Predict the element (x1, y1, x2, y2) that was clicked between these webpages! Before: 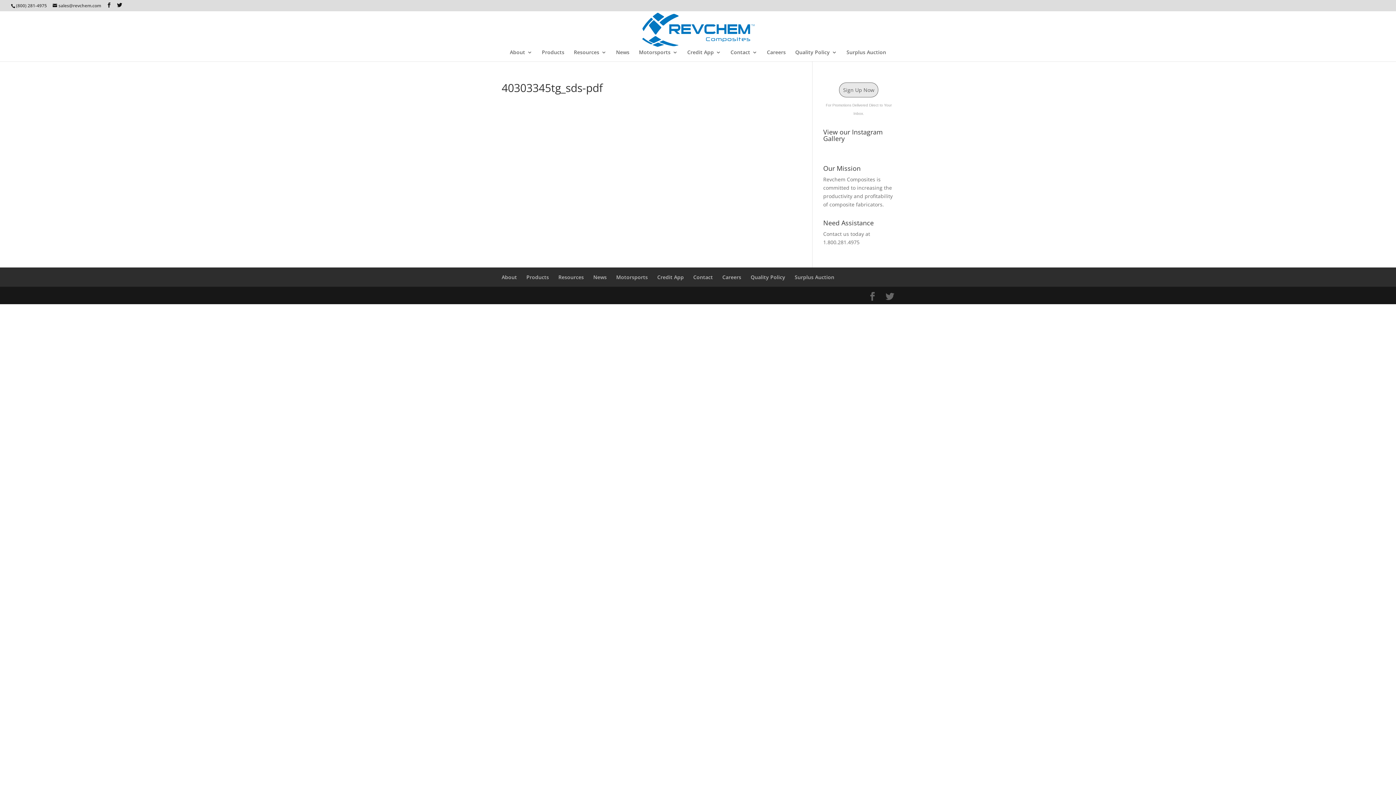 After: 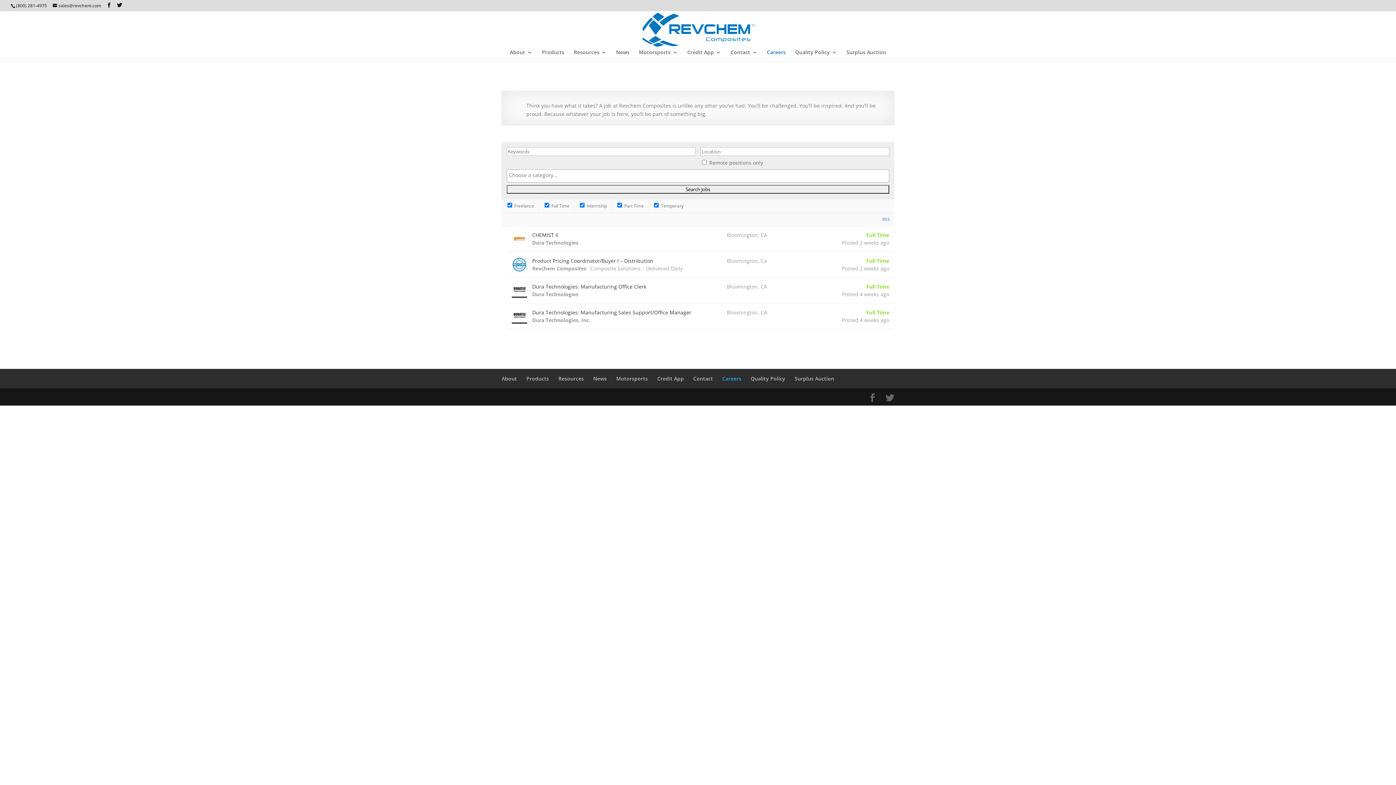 Action: label: Careers bbox: (722, 273, 741, 280)